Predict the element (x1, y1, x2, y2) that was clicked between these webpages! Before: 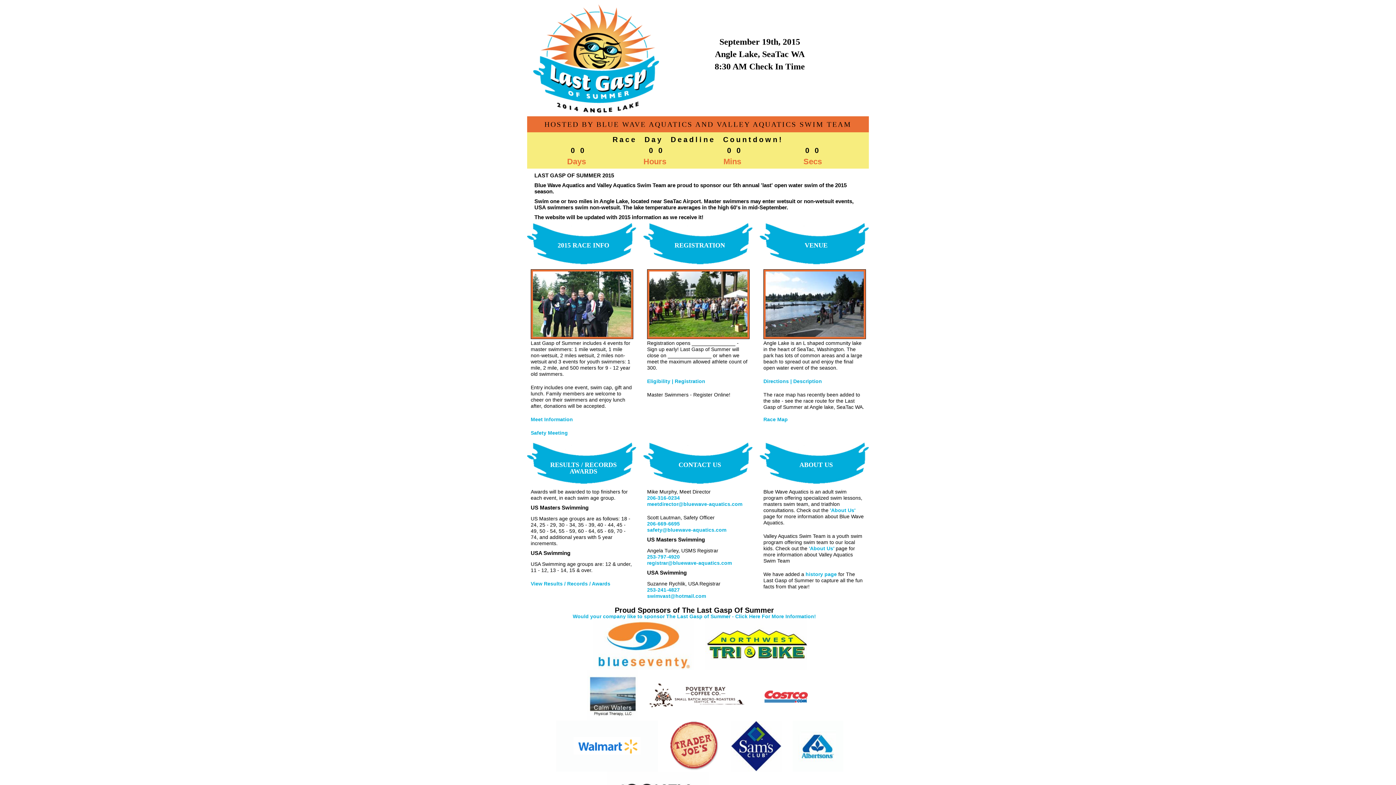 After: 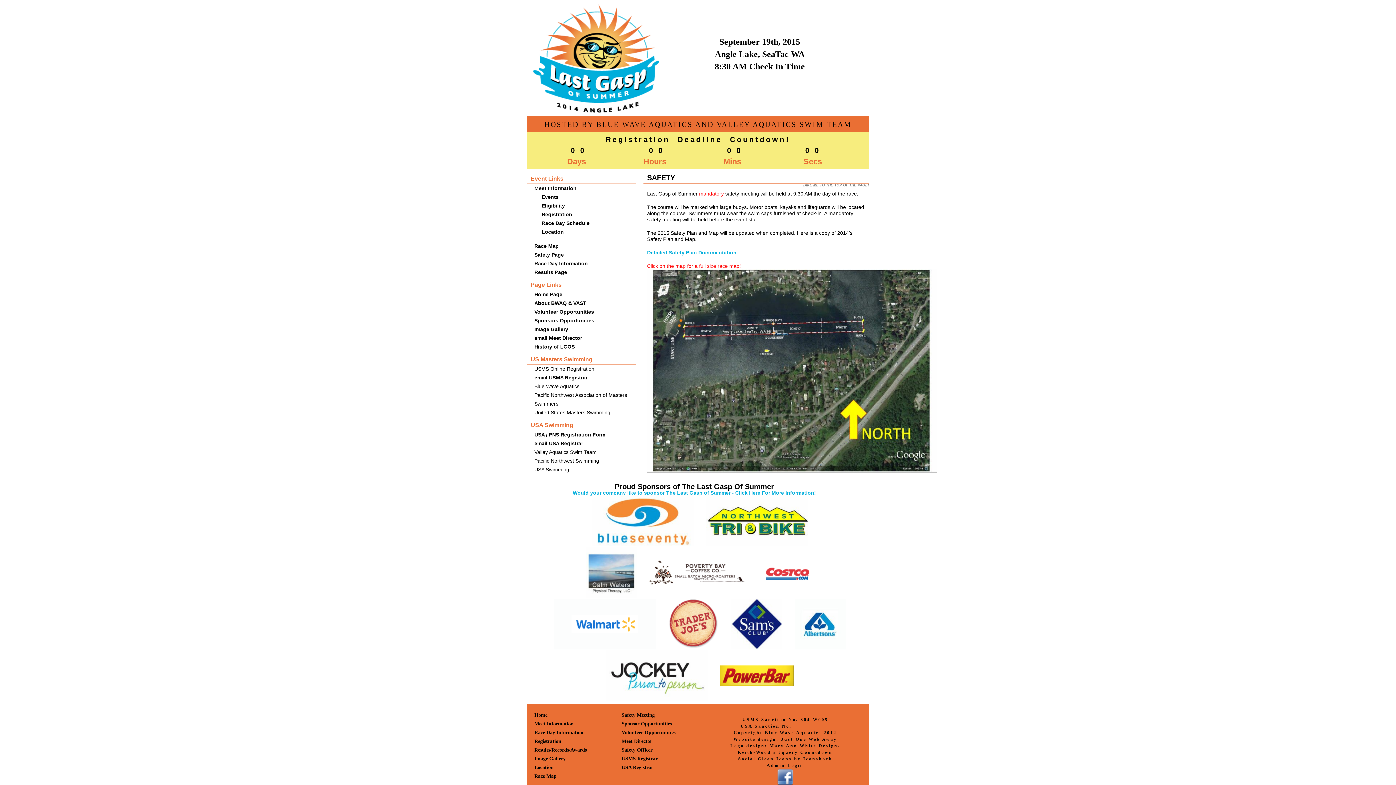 Action: bbox: (530, 430, 568, 436) label: Safety Meeting